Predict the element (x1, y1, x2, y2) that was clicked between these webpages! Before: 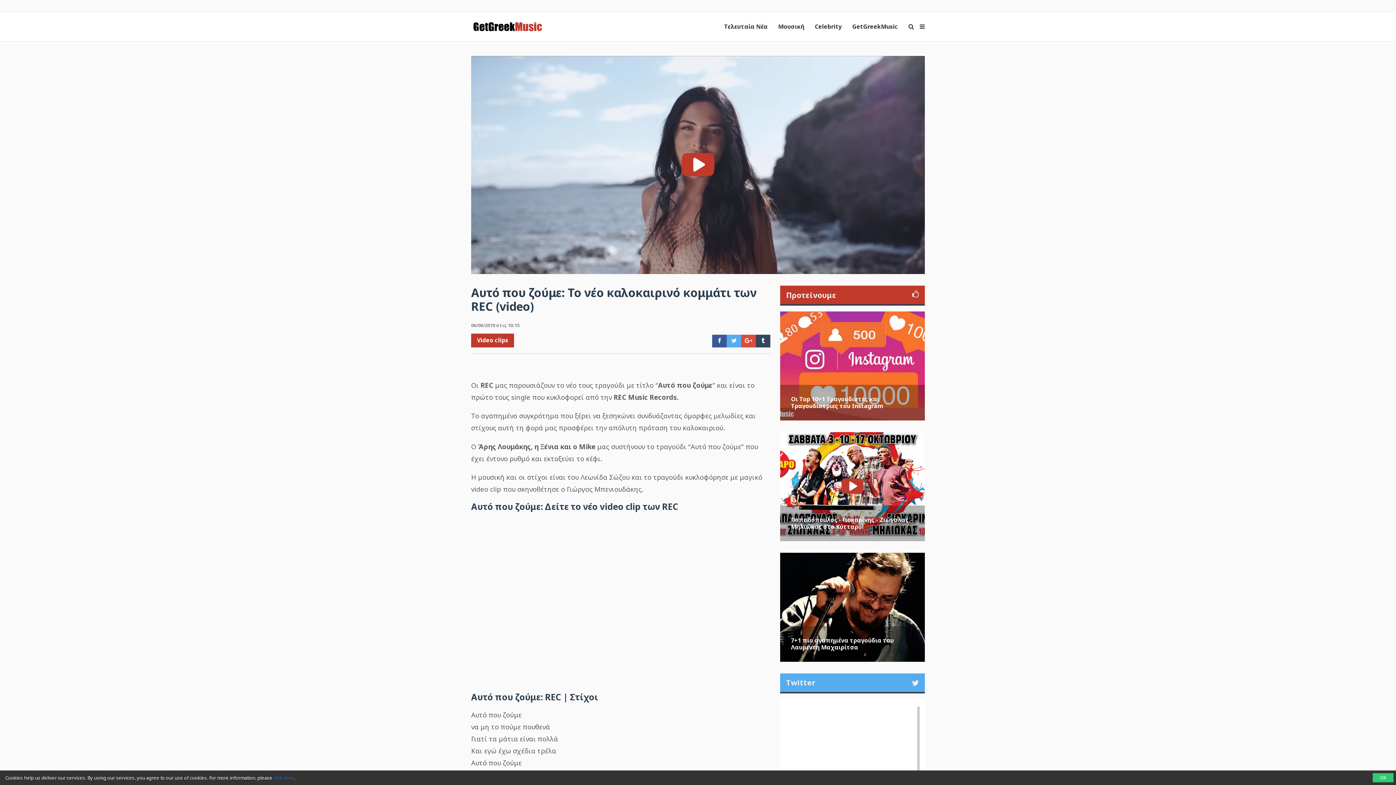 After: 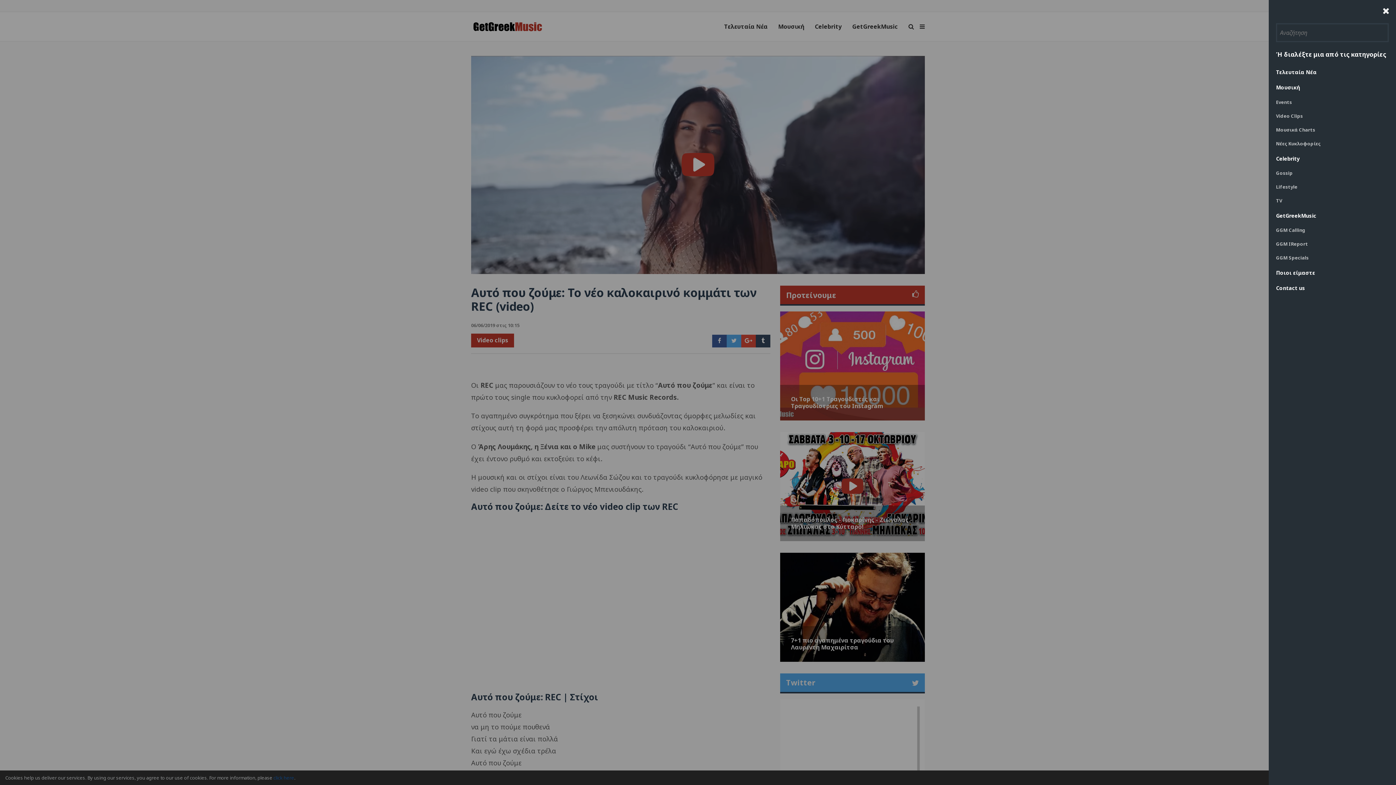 Action: bbox: (908, 12, 920, 41)